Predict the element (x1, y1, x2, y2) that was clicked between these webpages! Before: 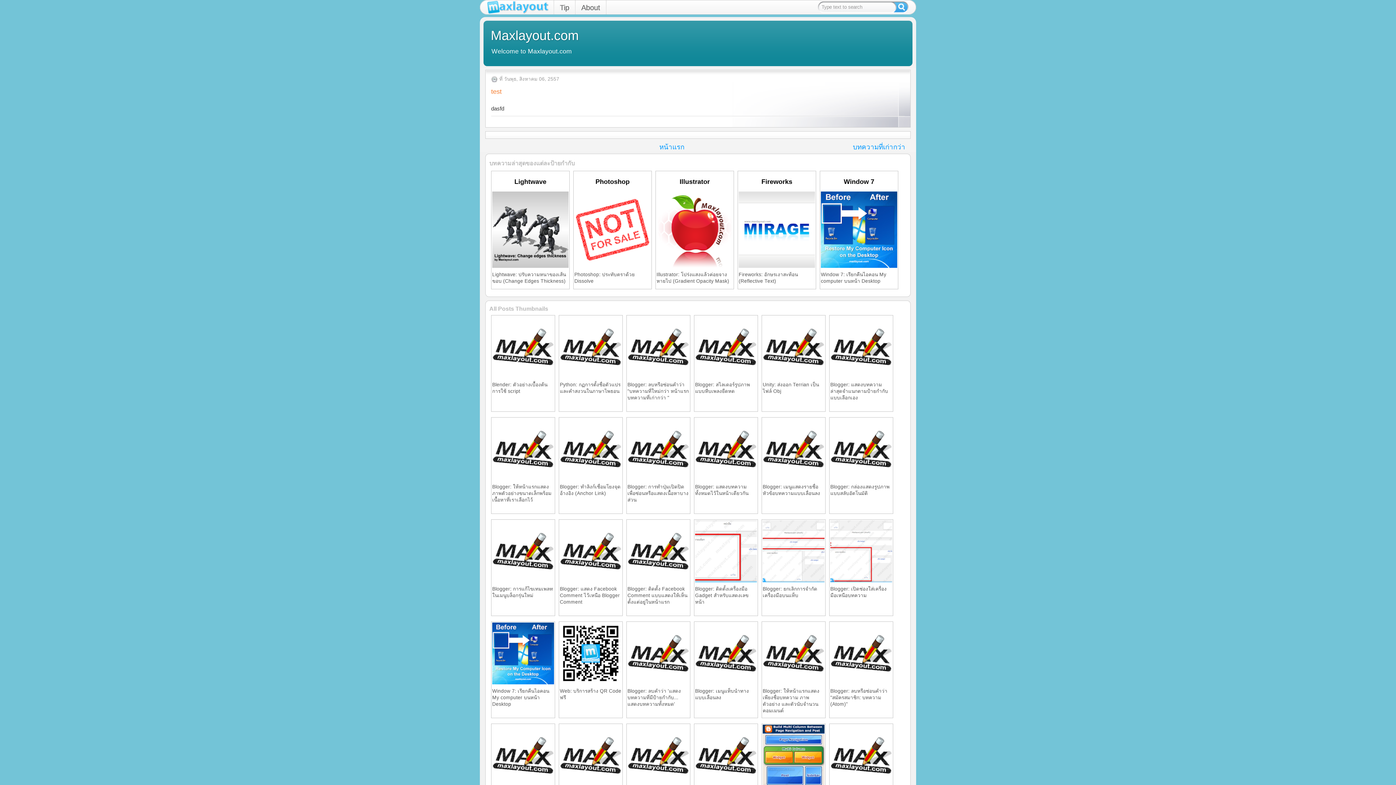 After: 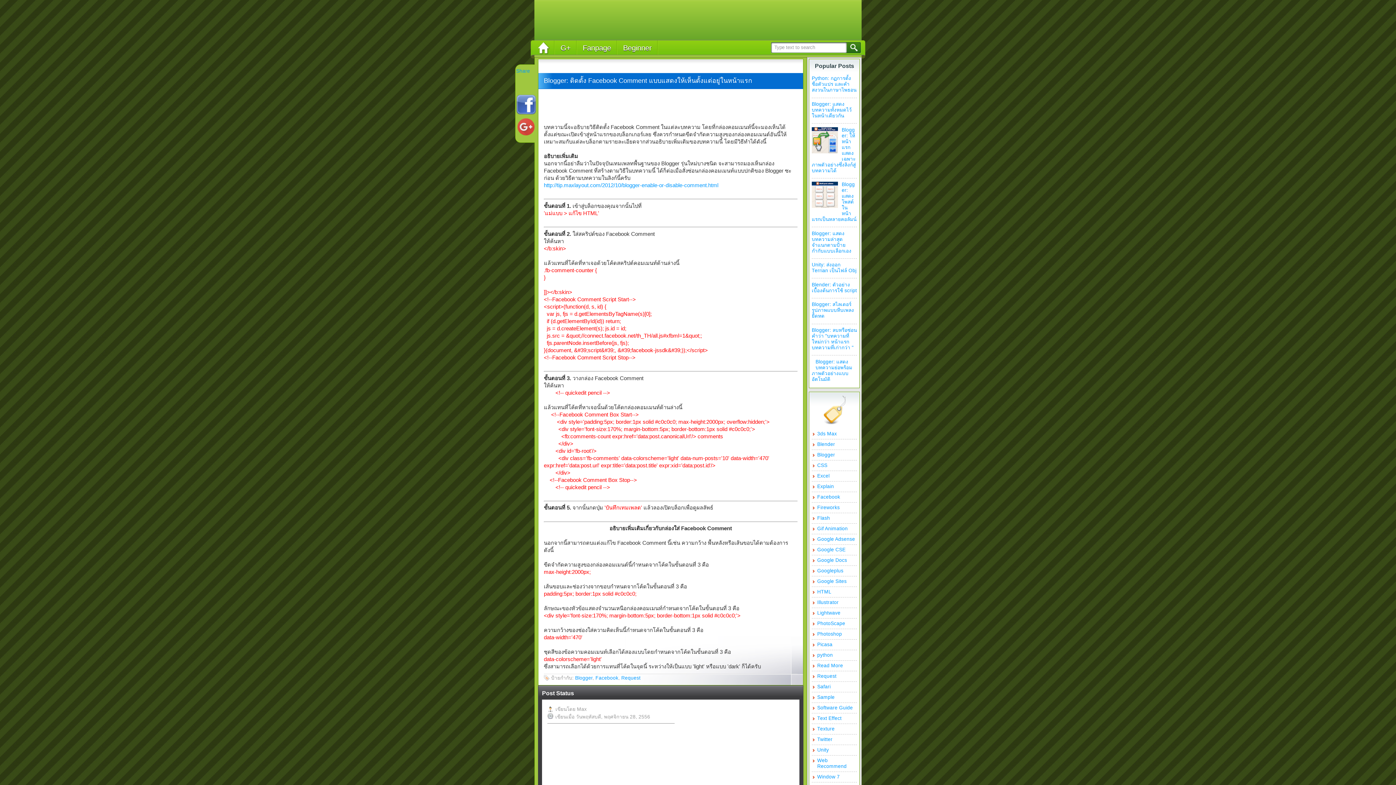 Action: bbox: (627, 586, 687, 605) label: Blogger: ติดตั้ง Facebook Comment แบบแสดงให้เห็นตั้งแต่อยู่ในหน้าแรก